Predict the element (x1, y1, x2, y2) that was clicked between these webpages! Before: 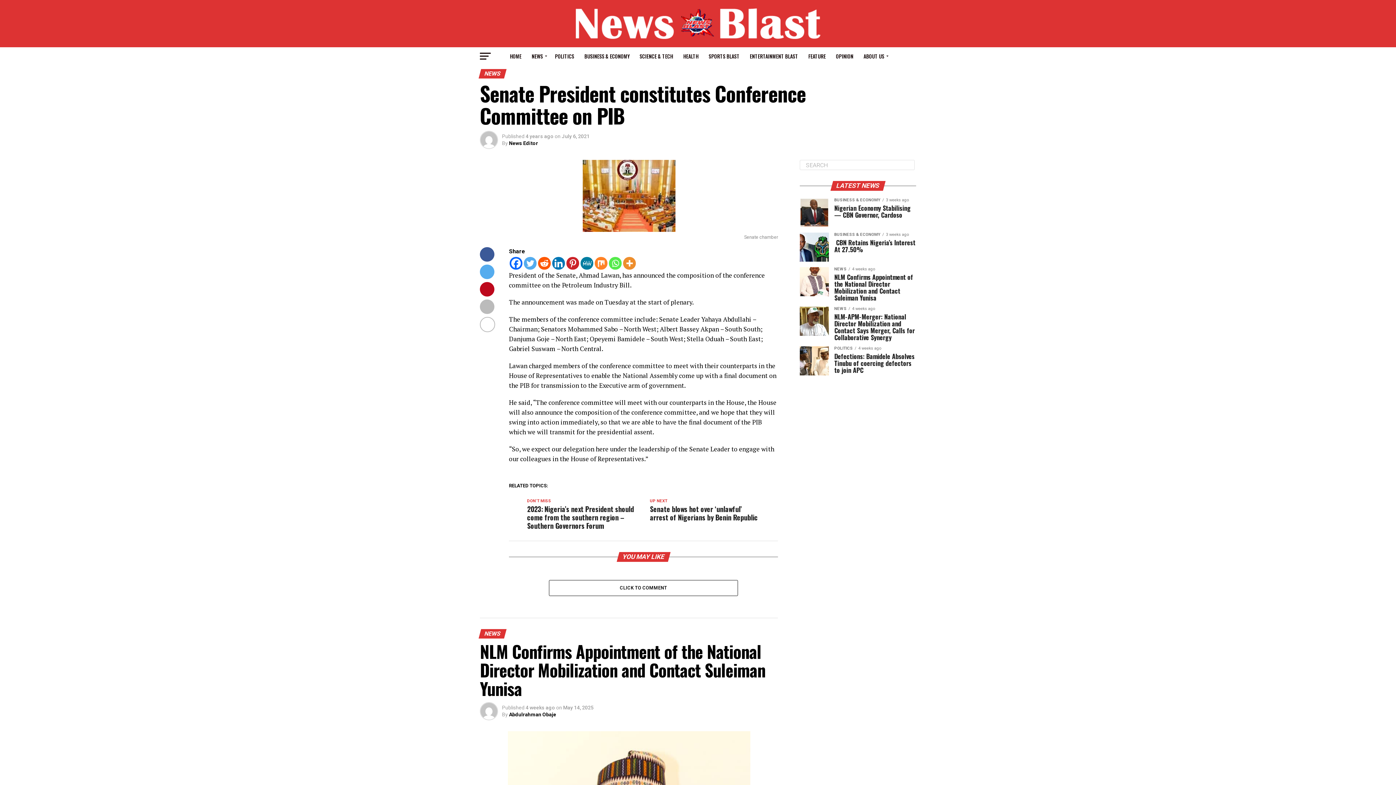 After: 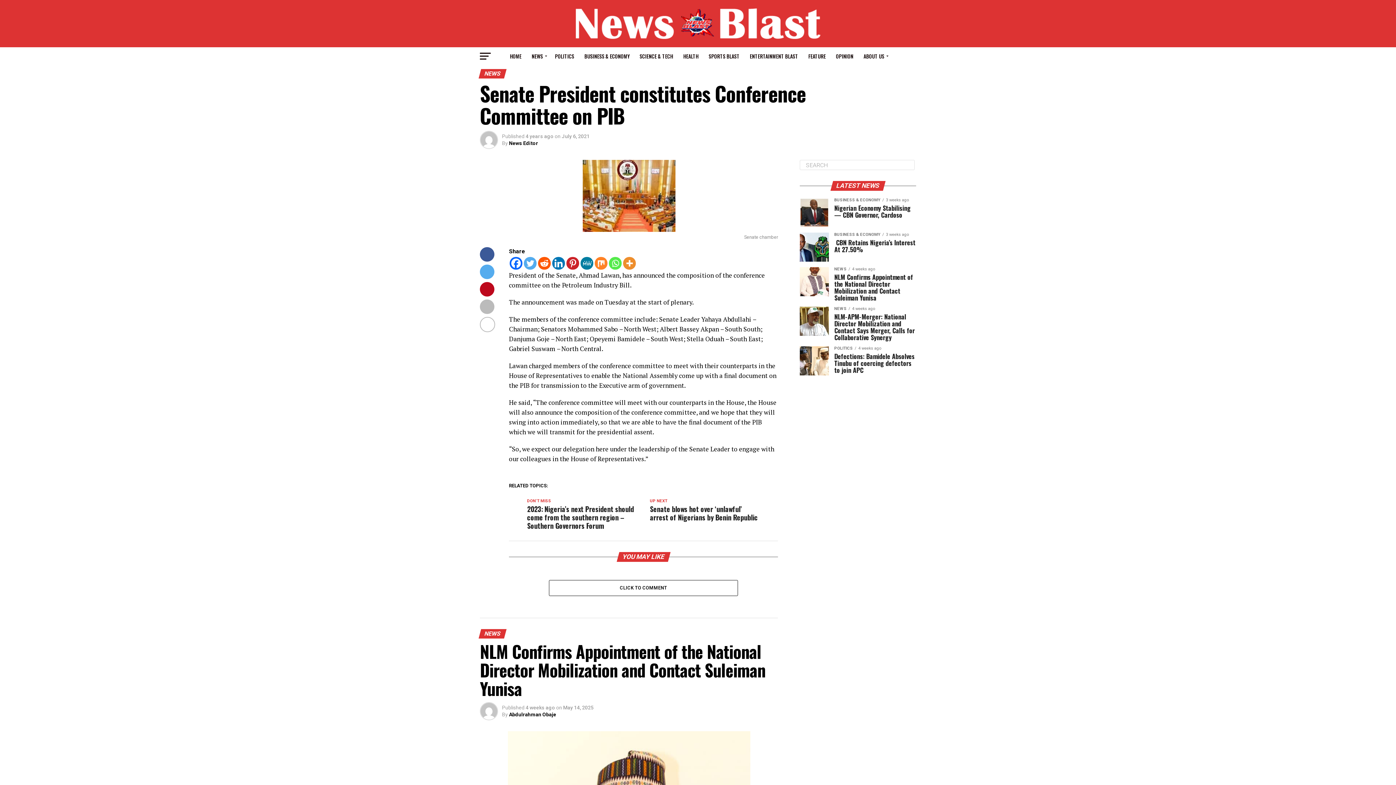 Action: label: Mix bbox: (594, 257, 607, 269)